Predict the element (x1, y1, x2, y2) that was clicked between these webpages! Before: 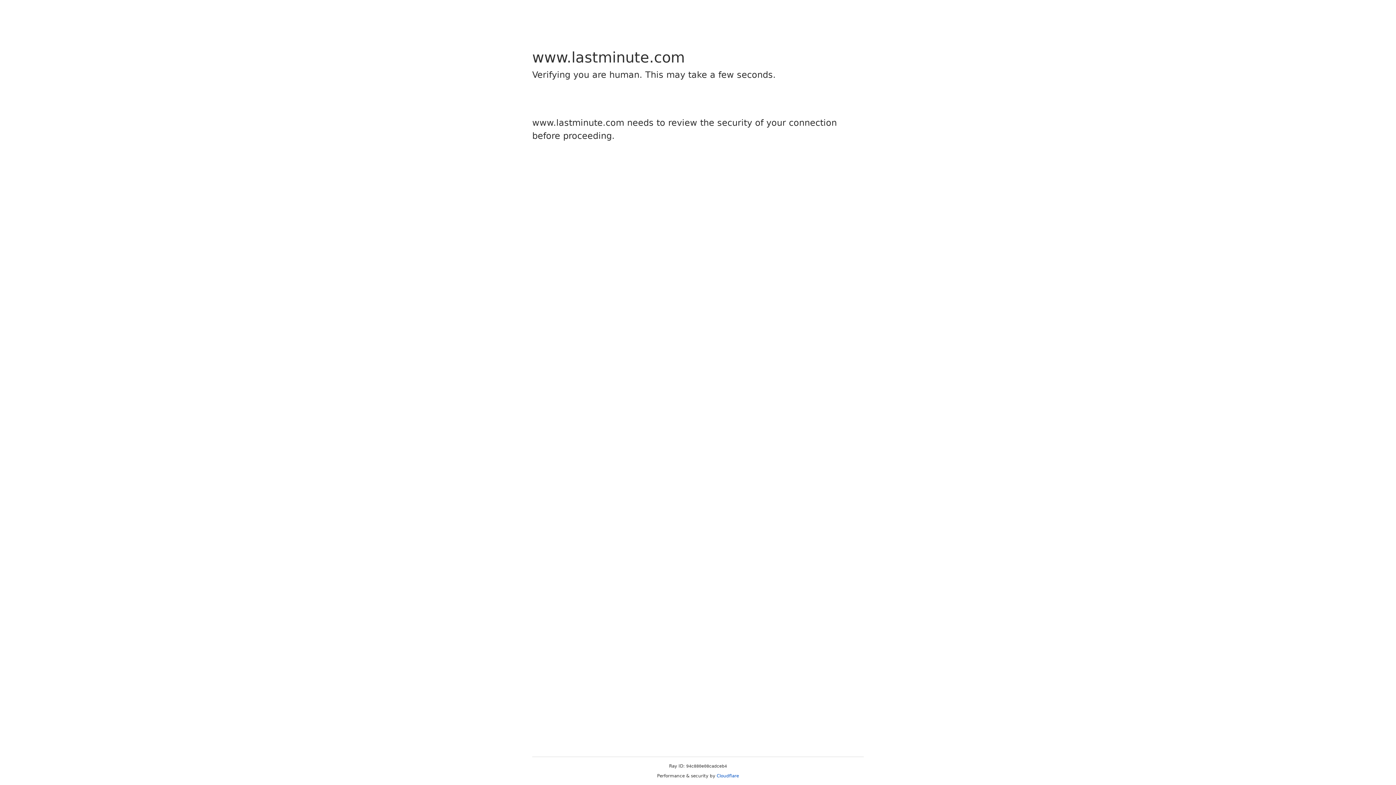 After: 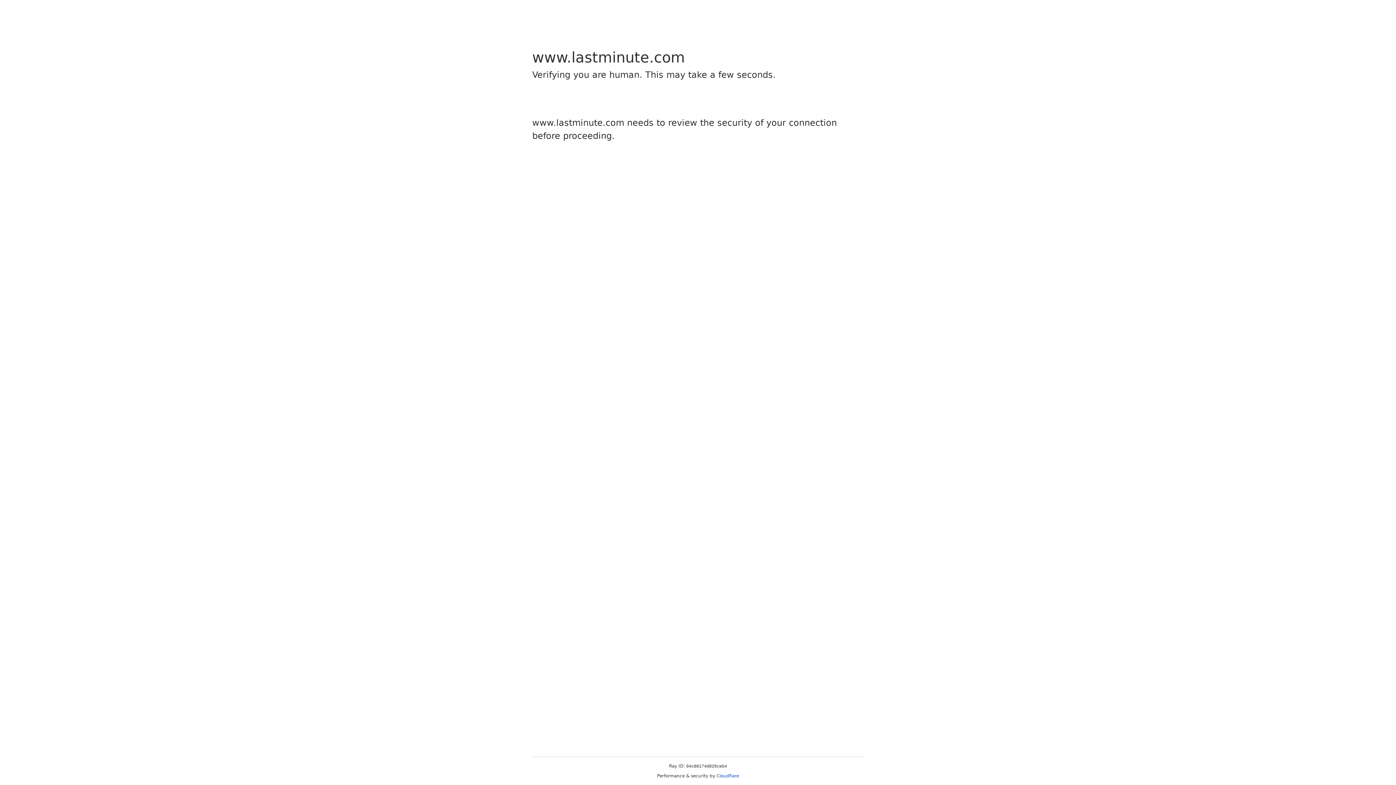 Action: label: Cloudflare bbox: (716, 773, 739, 778)